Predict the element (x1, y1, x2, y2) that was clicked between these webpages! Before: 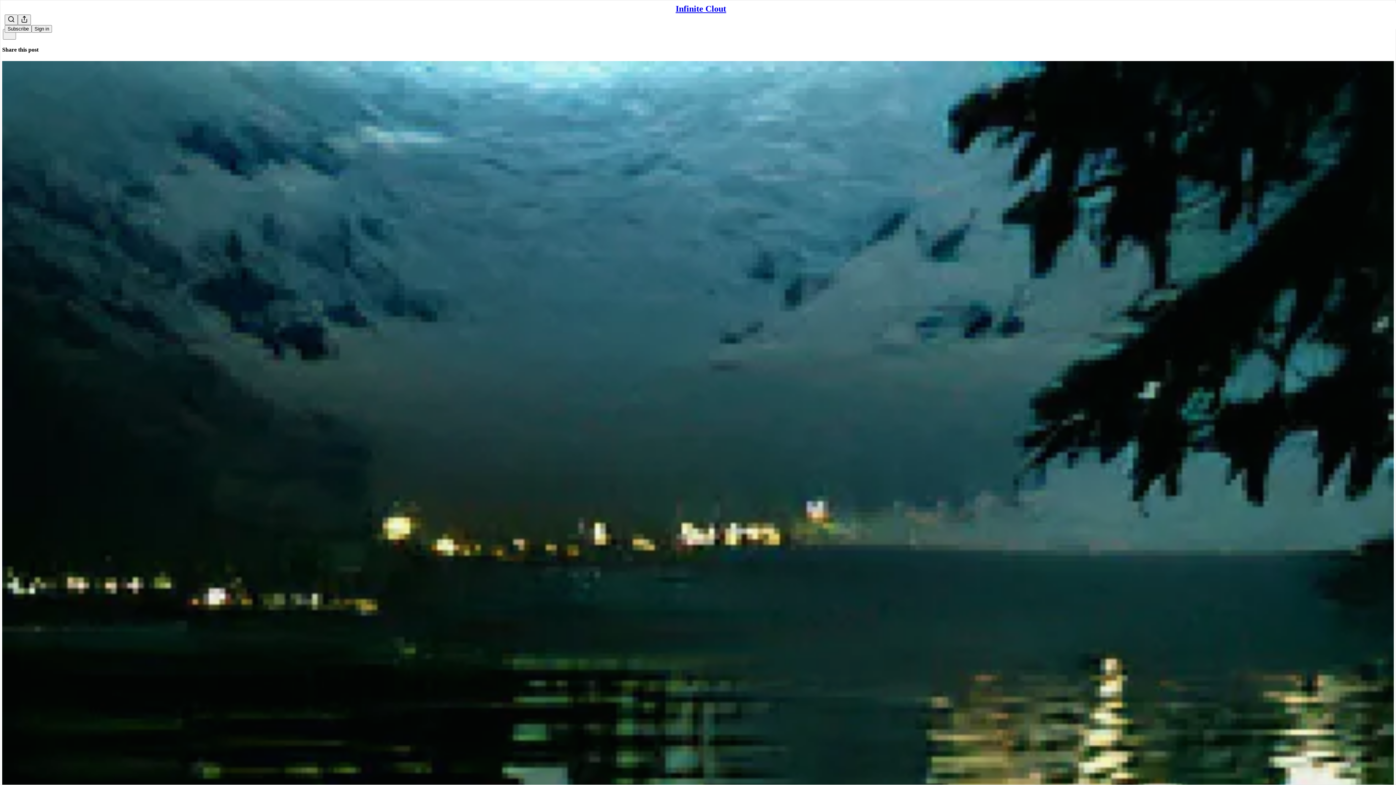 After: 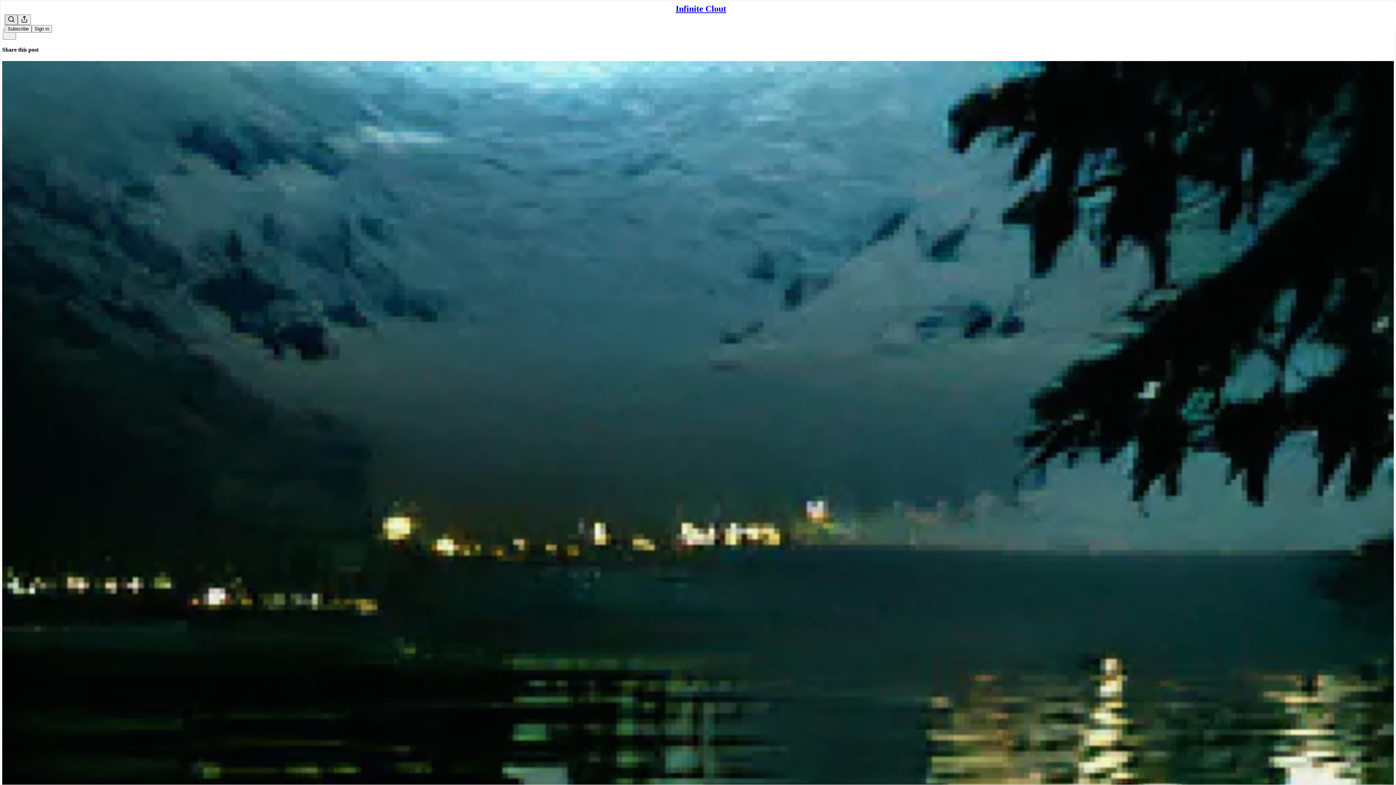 Action: label: Search bbox: (4, 14, 17, 25)